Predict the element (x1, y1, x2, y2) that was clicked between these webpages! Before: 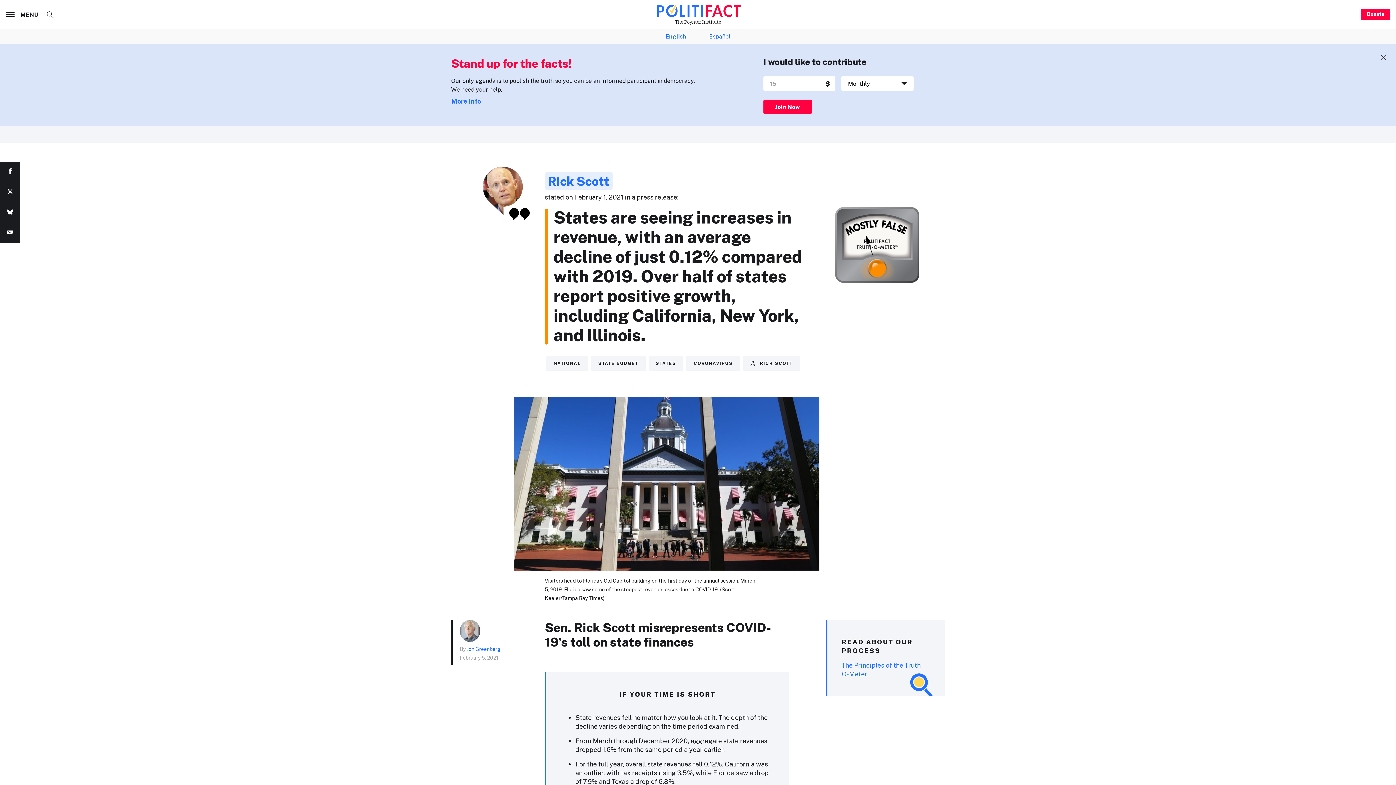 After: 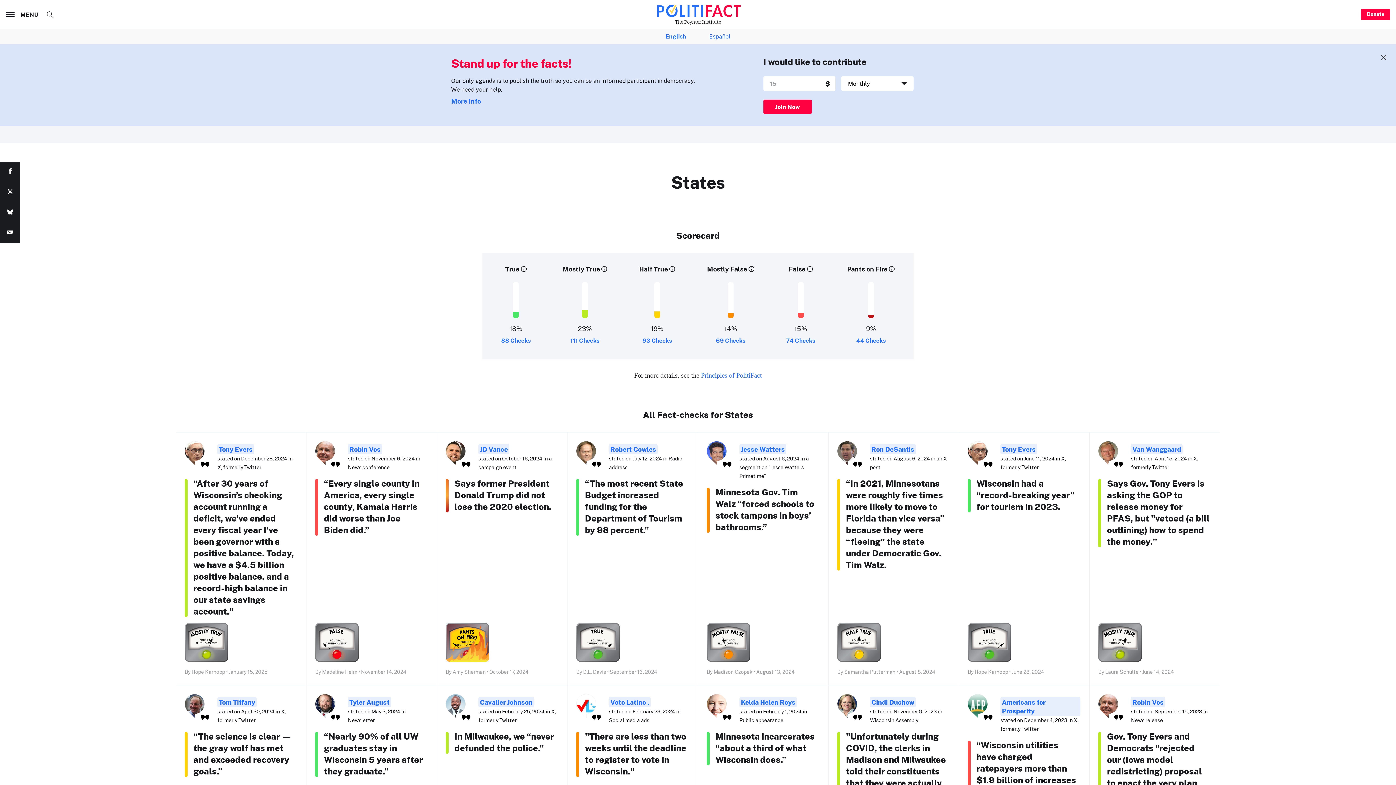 Action: label: STATES bbox: (648, 356, 683, 370)